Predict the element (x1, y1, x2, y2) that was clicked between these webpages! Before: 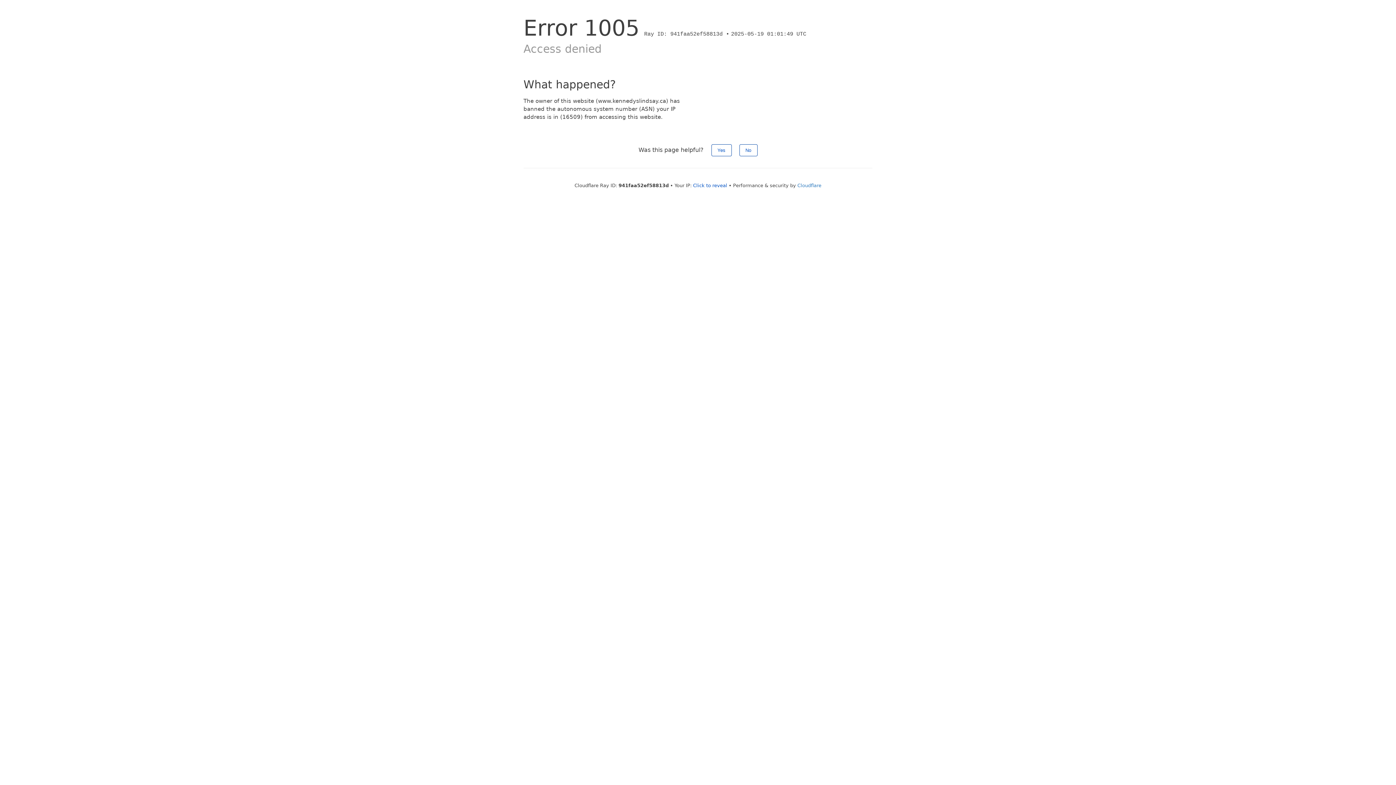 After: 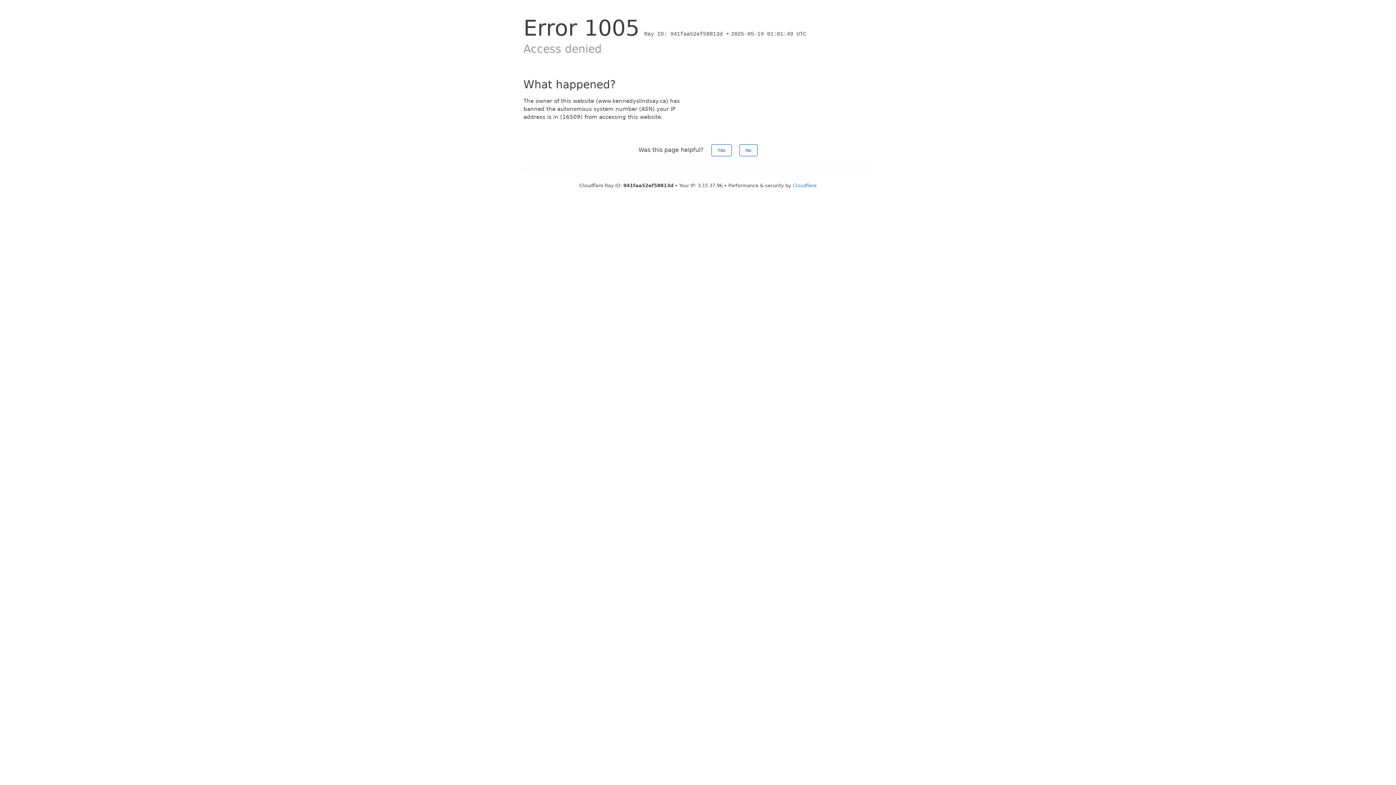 Action: label: Click to reveal bbox: (693, 182, 727, 188)